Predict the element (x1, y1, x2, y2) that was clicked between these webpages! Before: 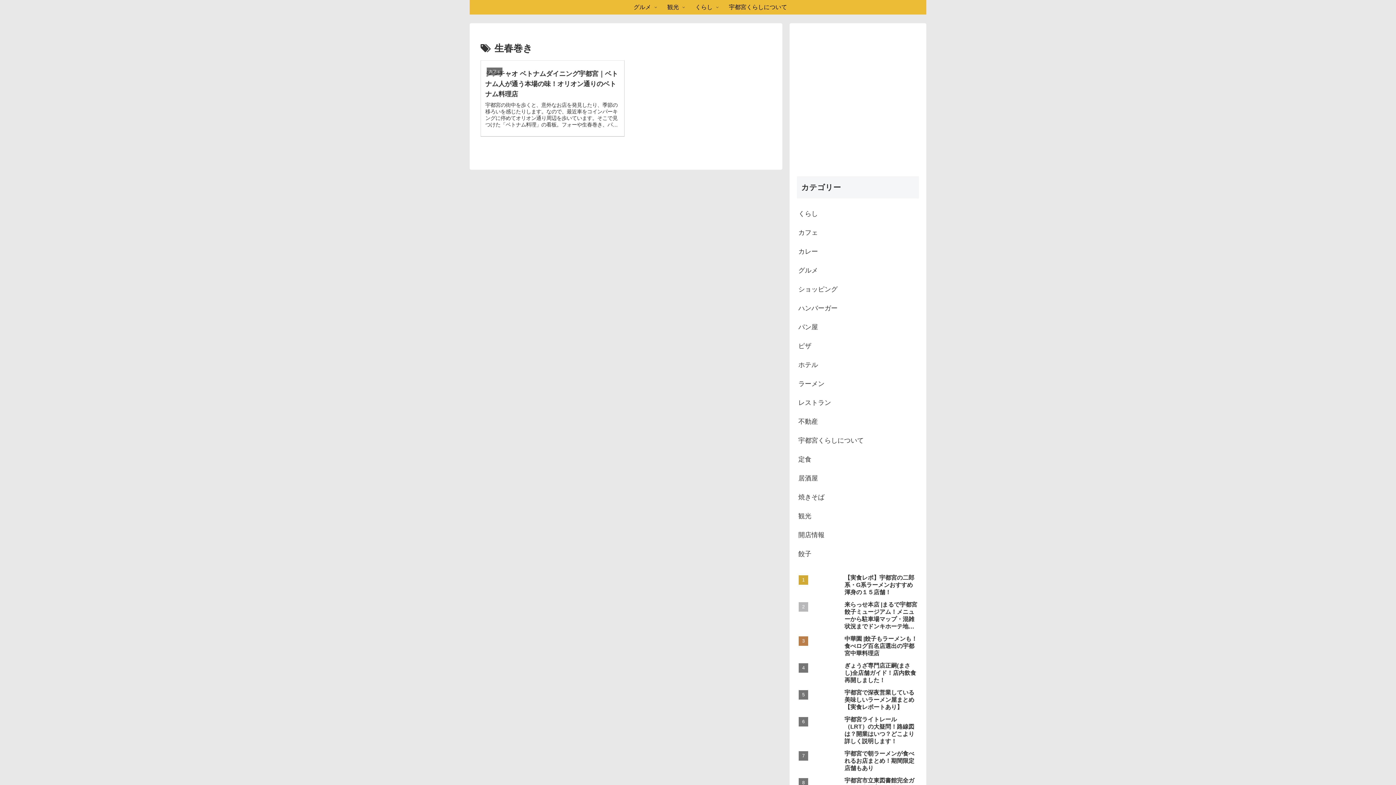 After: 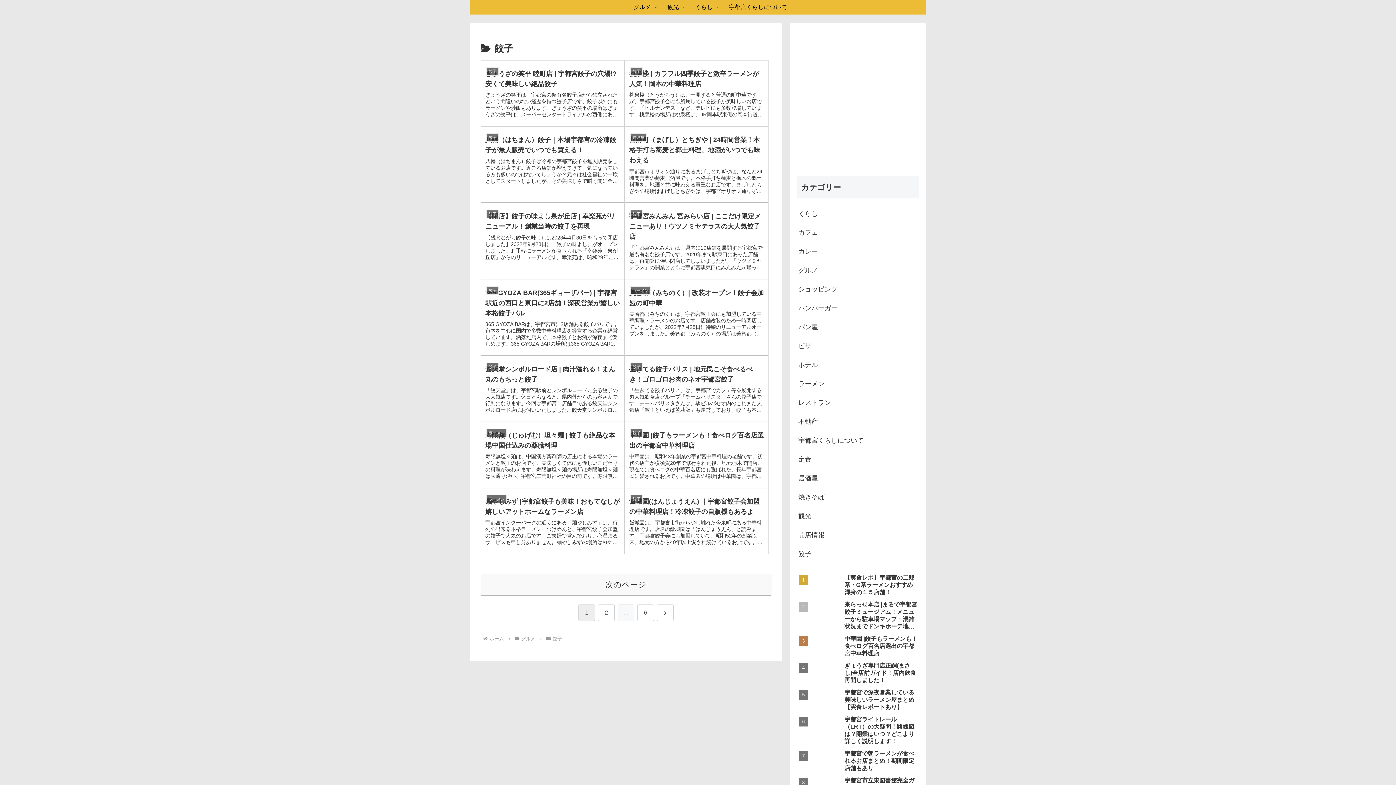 Action: bbox: (797, 544, 919, 563) label: 餃子